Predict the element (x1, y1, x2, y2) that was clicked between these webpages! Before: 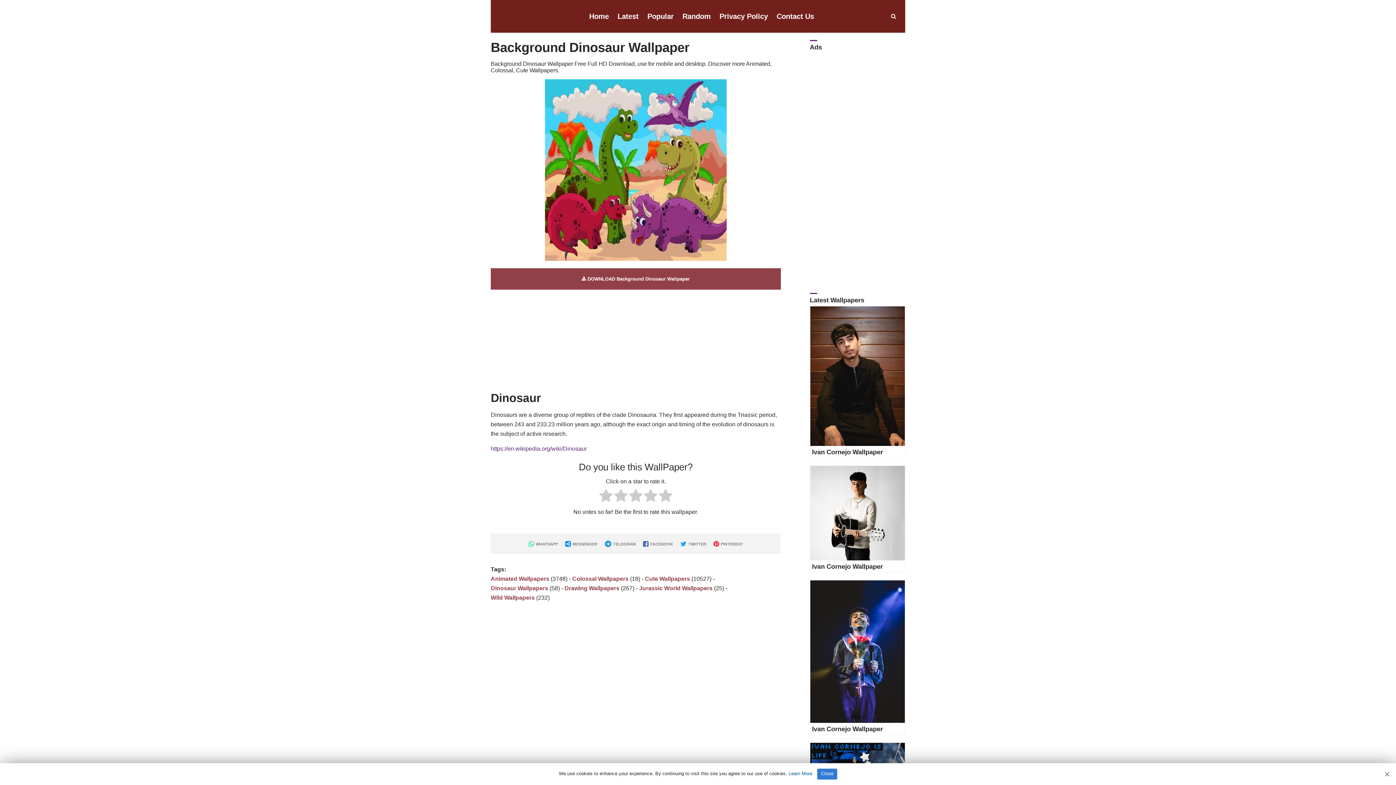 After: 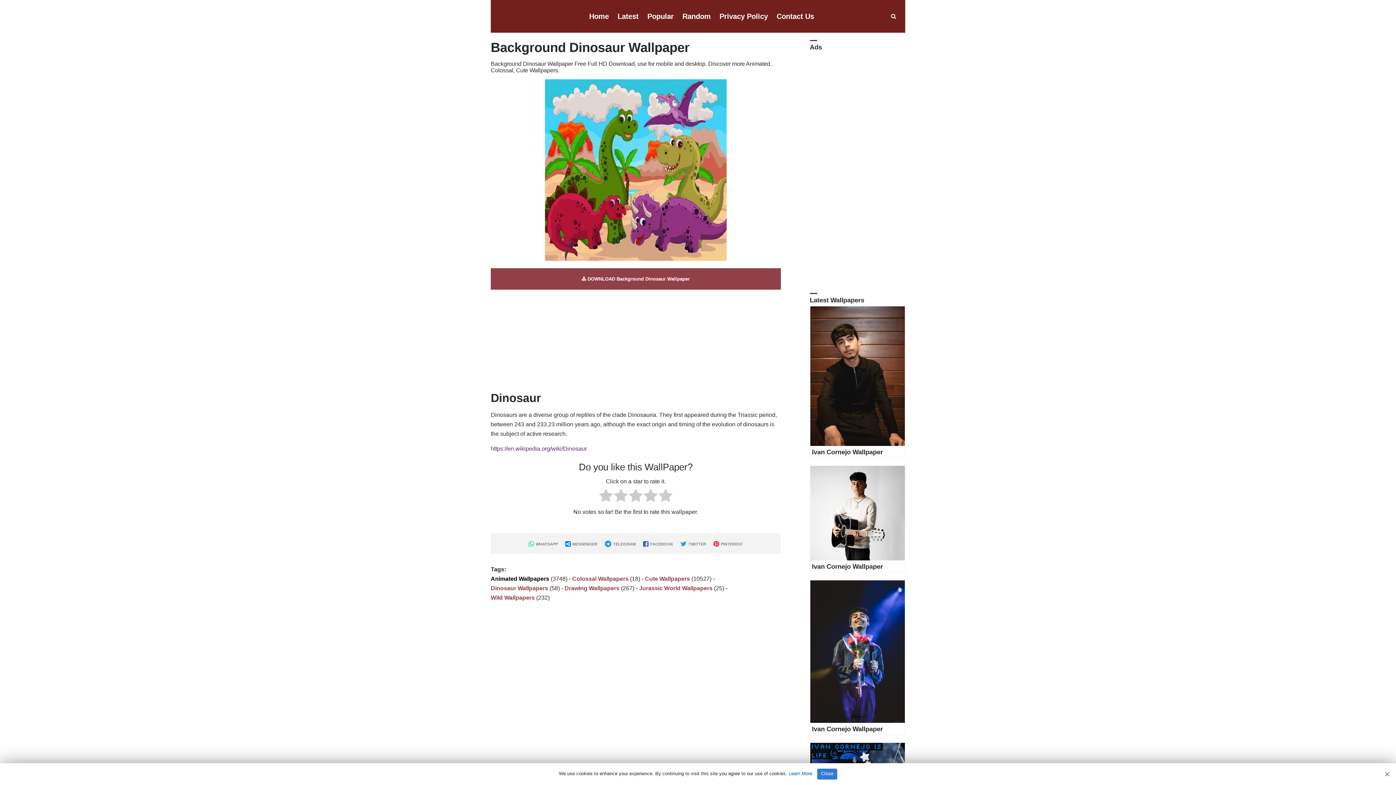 Action: label: Animated Wallpapers bbox: (490, 576, 549, 582)